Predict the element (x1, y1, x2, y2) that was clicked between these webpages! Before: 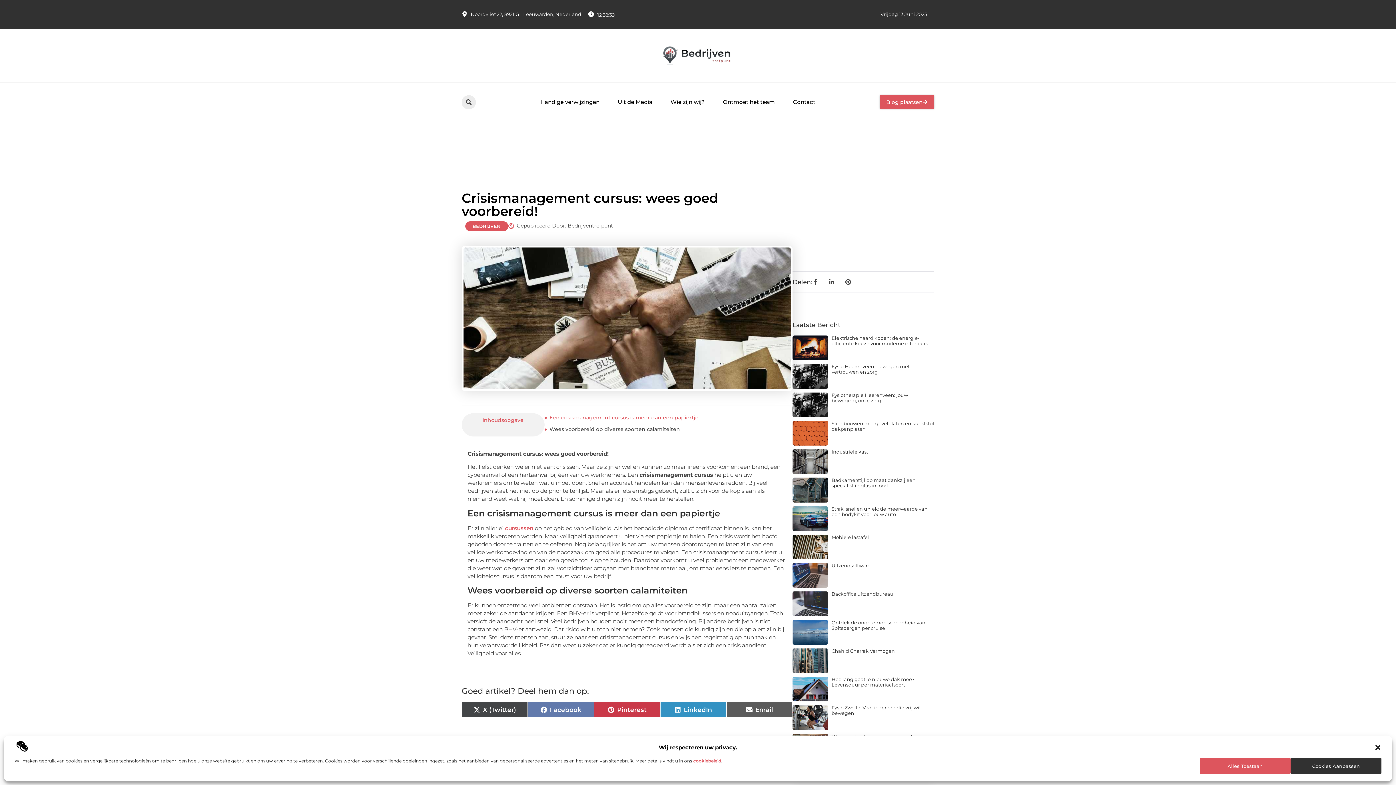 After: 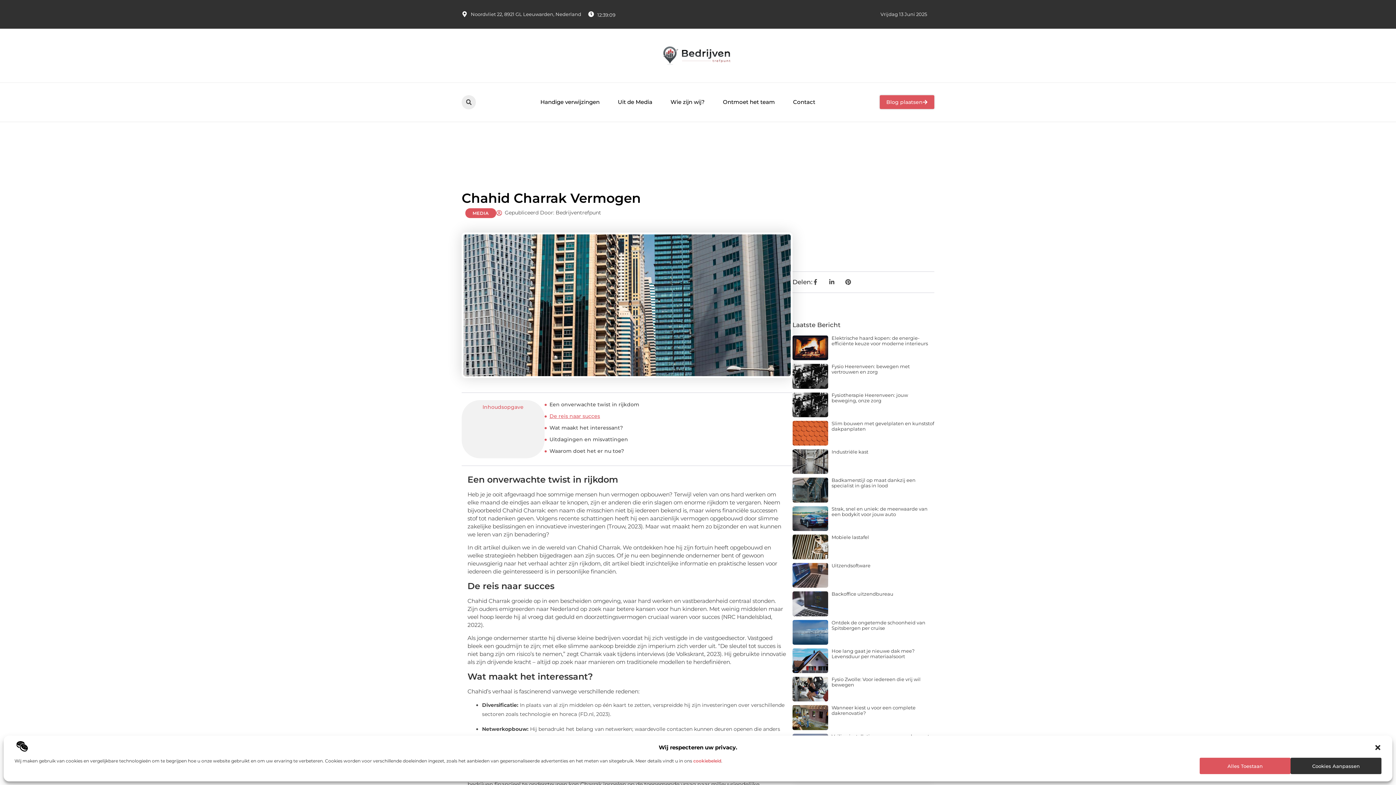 Action: bbox: (792, 648, 828, 673)